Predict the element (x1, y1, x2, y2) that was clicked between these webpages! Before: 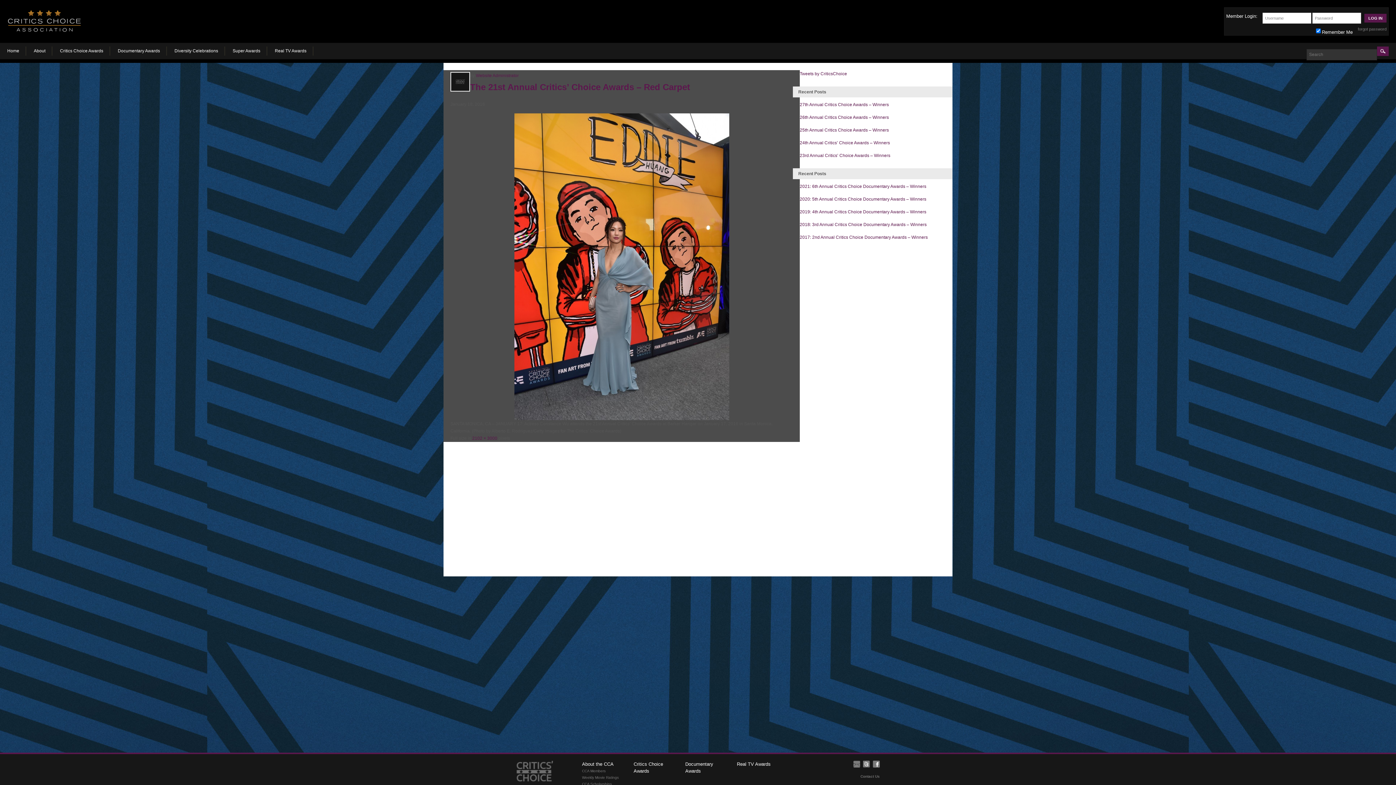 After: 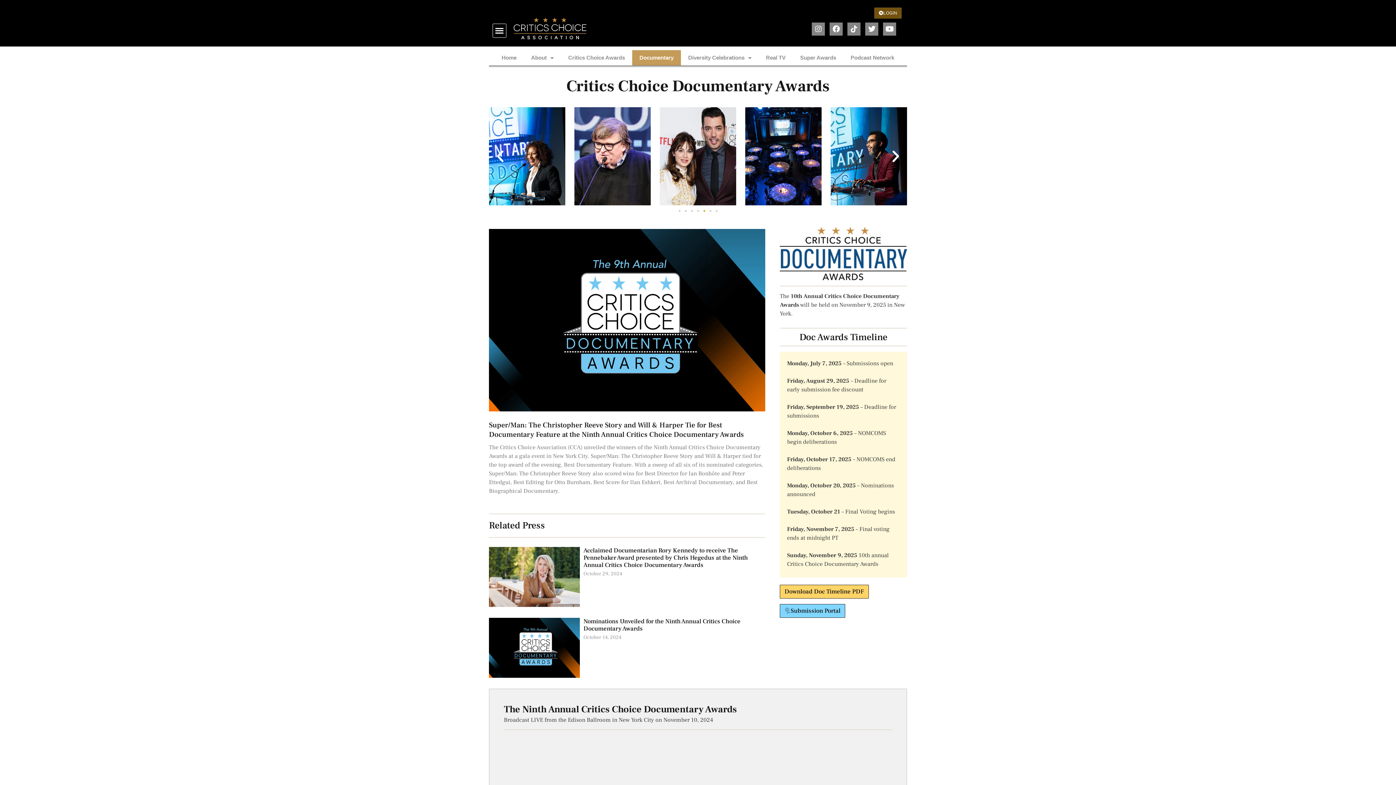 Action: label: Documentary Awards bbox: (110, 46, 167, 55)